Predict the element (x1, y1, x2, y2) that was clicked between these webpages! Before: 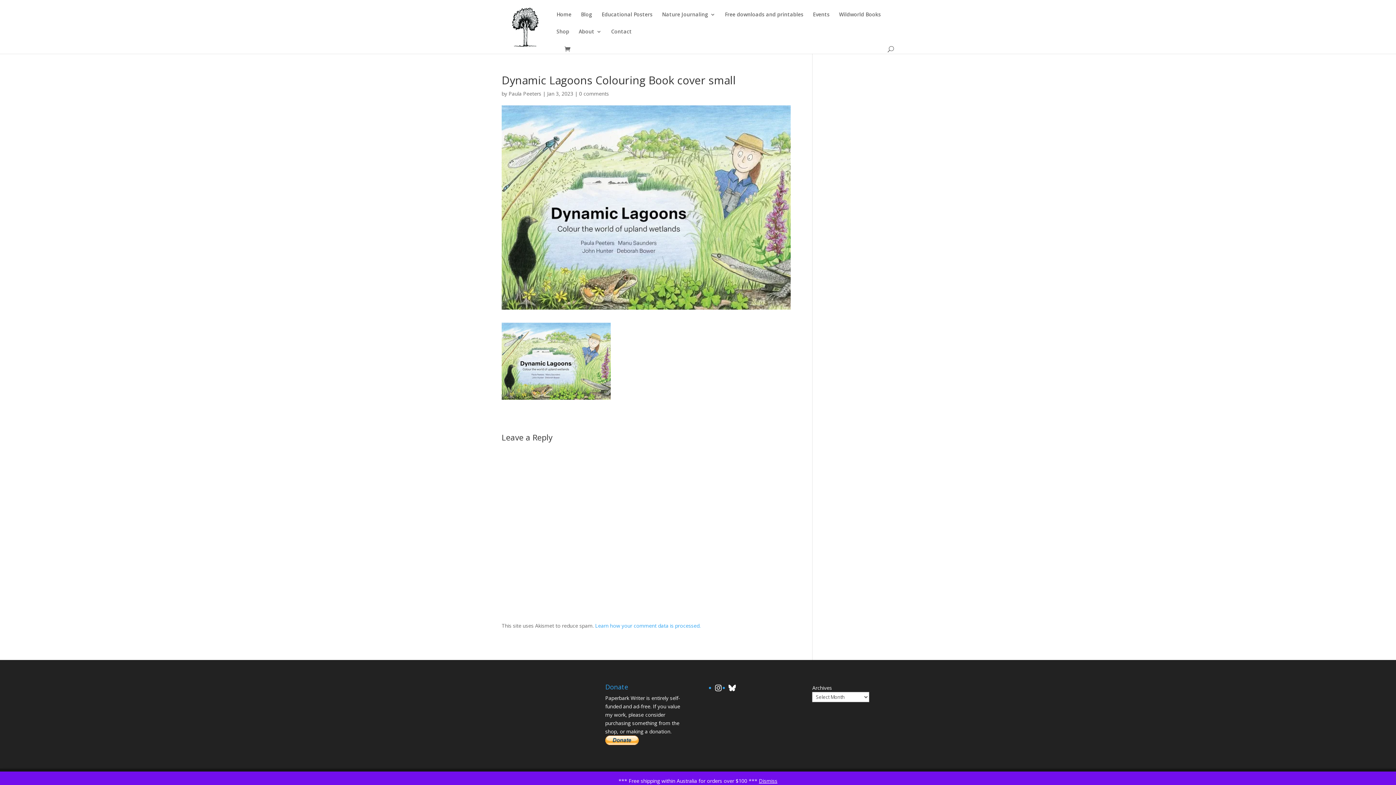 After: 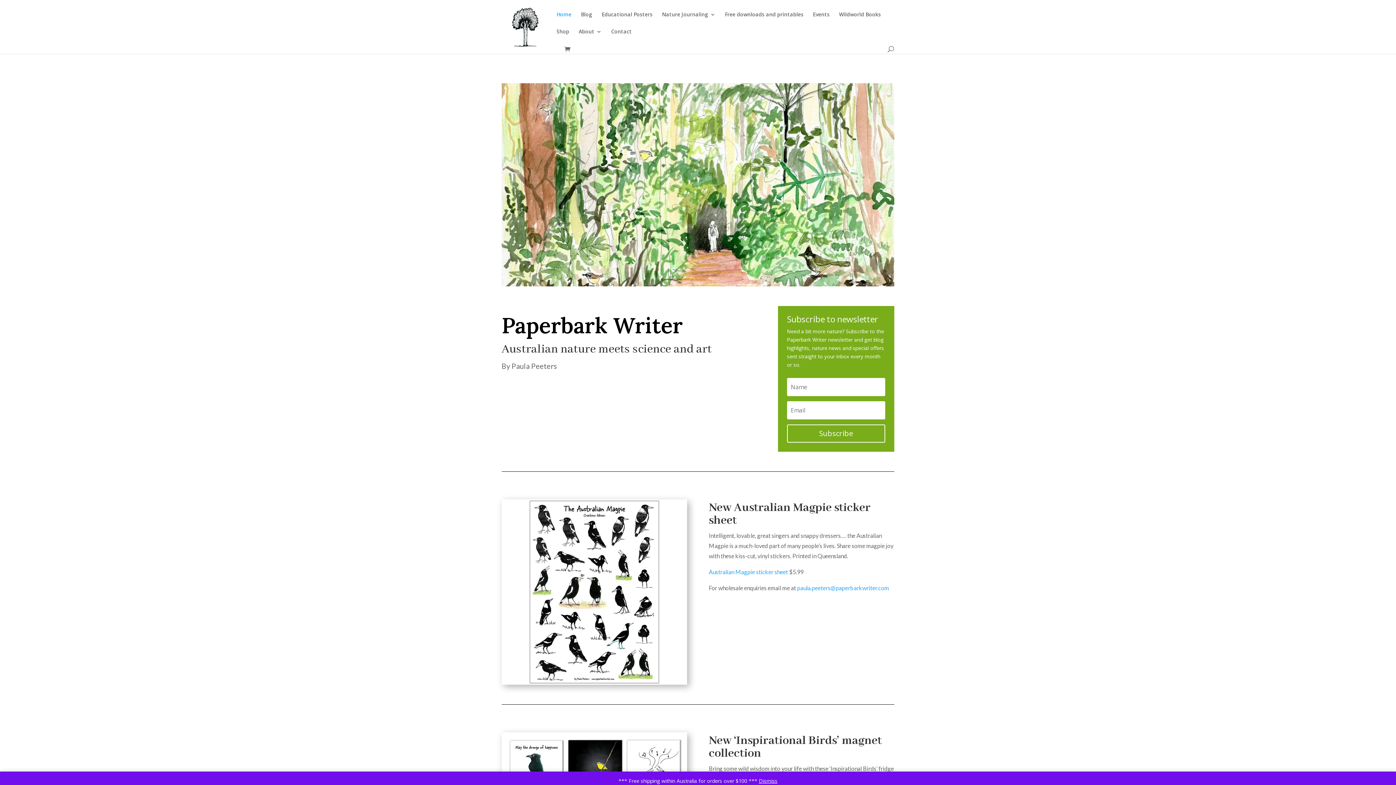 Action: bbox: (503, 22, 547, 29)